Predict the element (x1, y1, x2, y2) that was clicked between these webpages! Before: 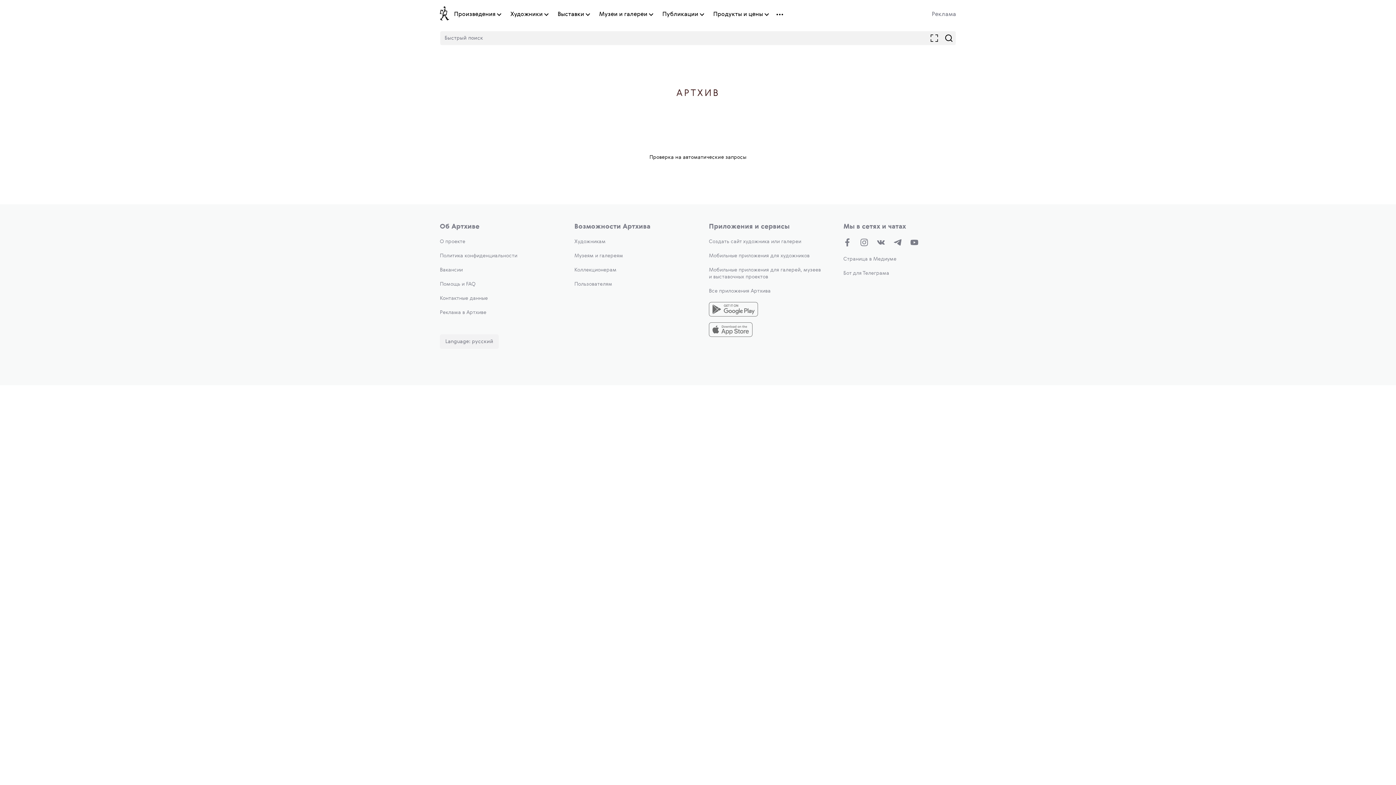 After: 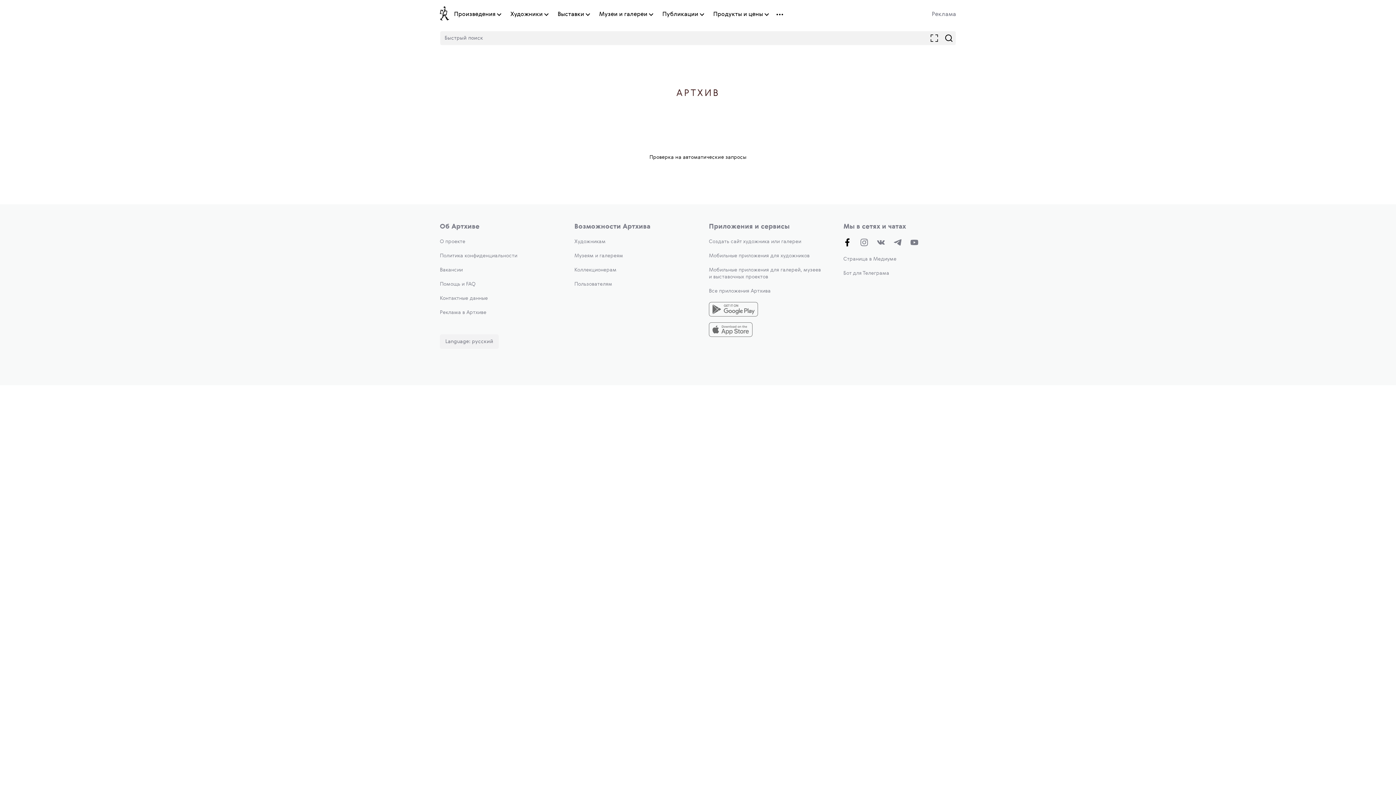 Action: bbox: (843, 238, 851, 248)